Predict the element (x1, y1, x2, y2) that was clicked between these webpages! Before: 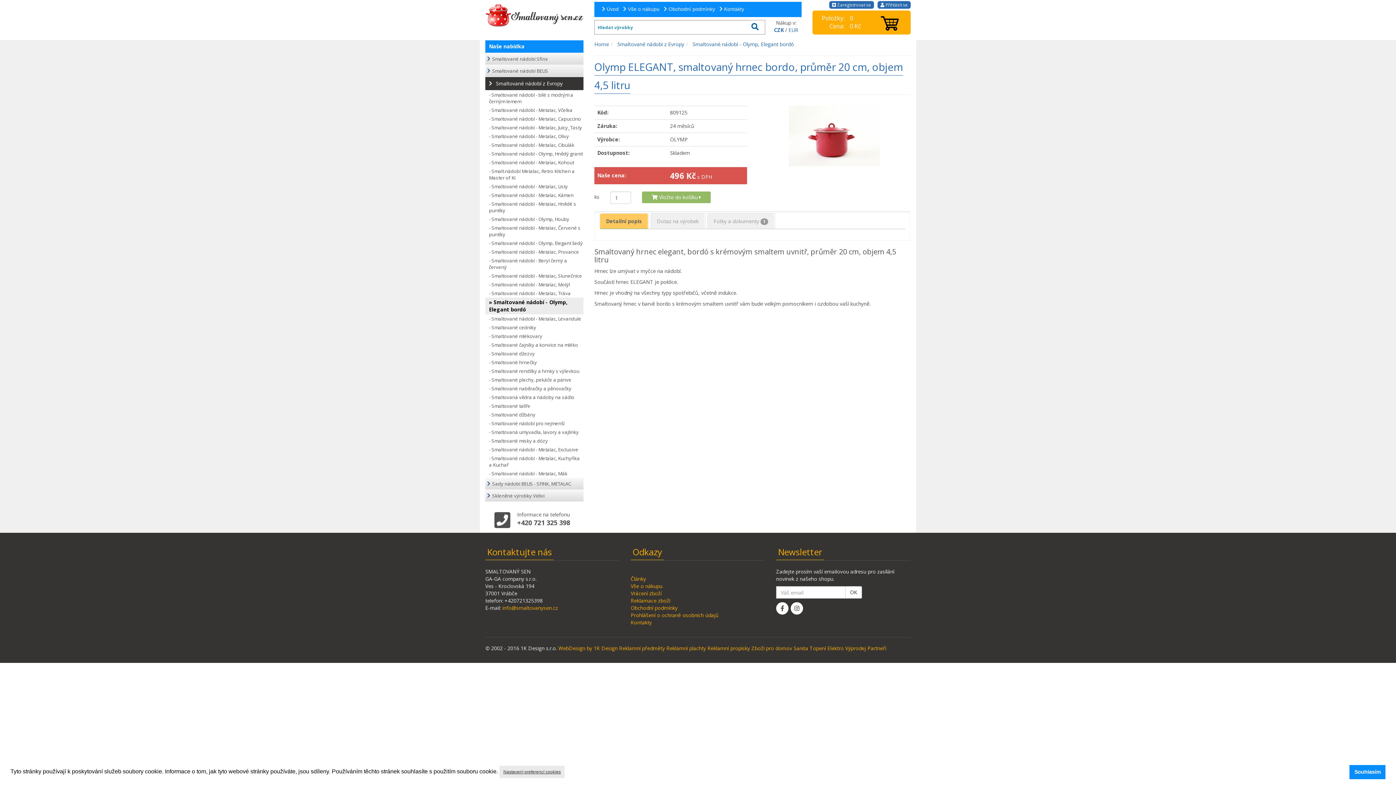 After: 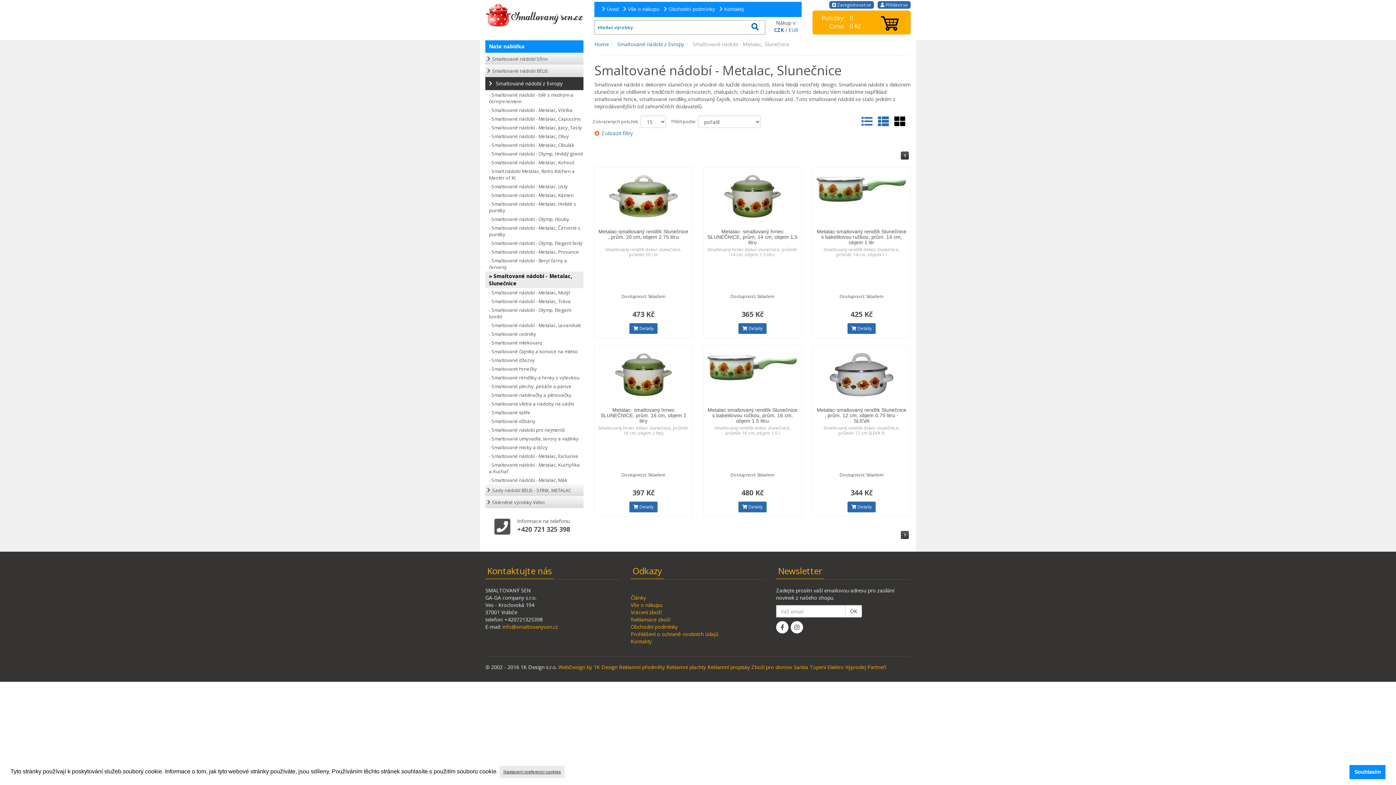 Action: label: - Smaltované nádobí - Metalac, Slunečnice bbox: (485, 271, 583, 280)